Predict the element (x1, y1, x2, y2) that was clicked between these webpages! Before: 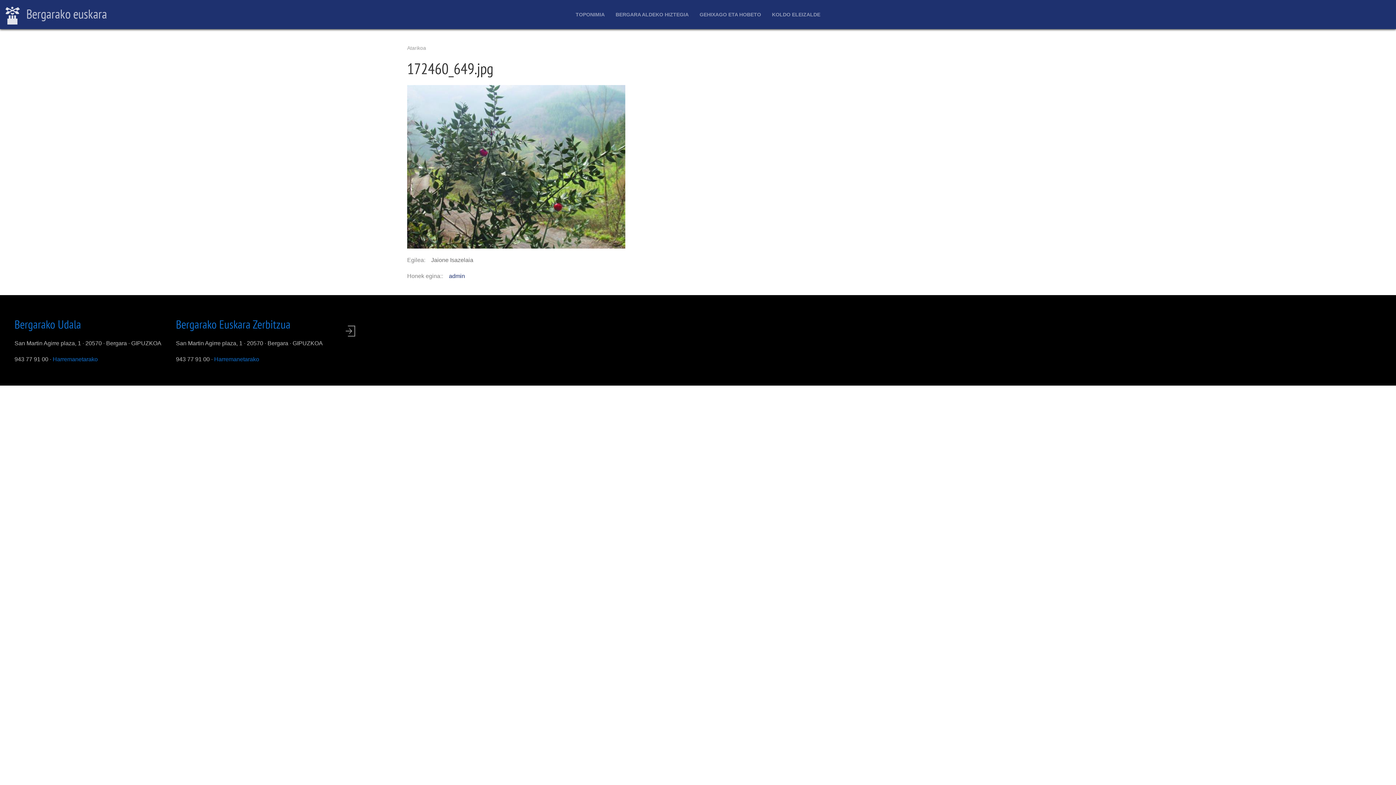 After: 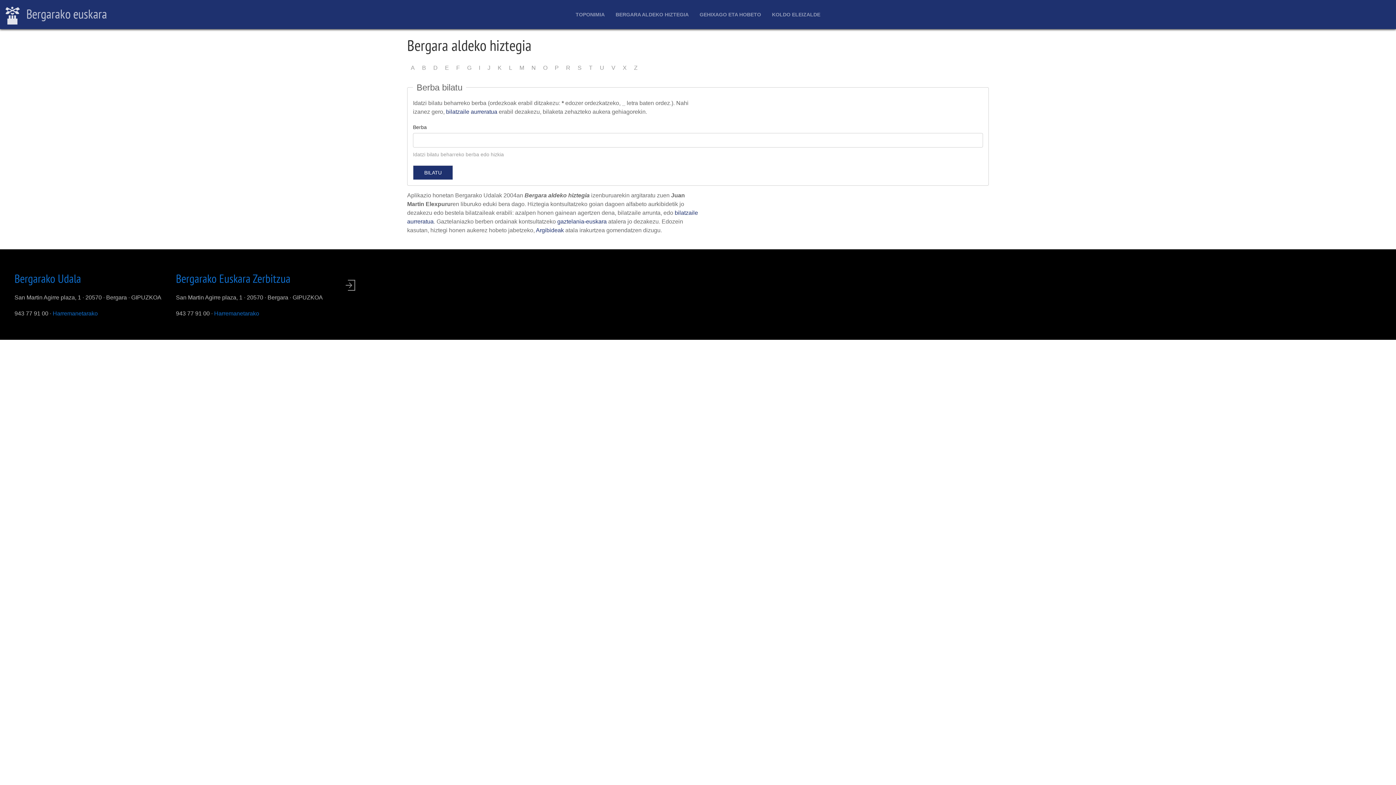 Action: bbox: (5, 4, 107, 24) label:  Bergarako euskara